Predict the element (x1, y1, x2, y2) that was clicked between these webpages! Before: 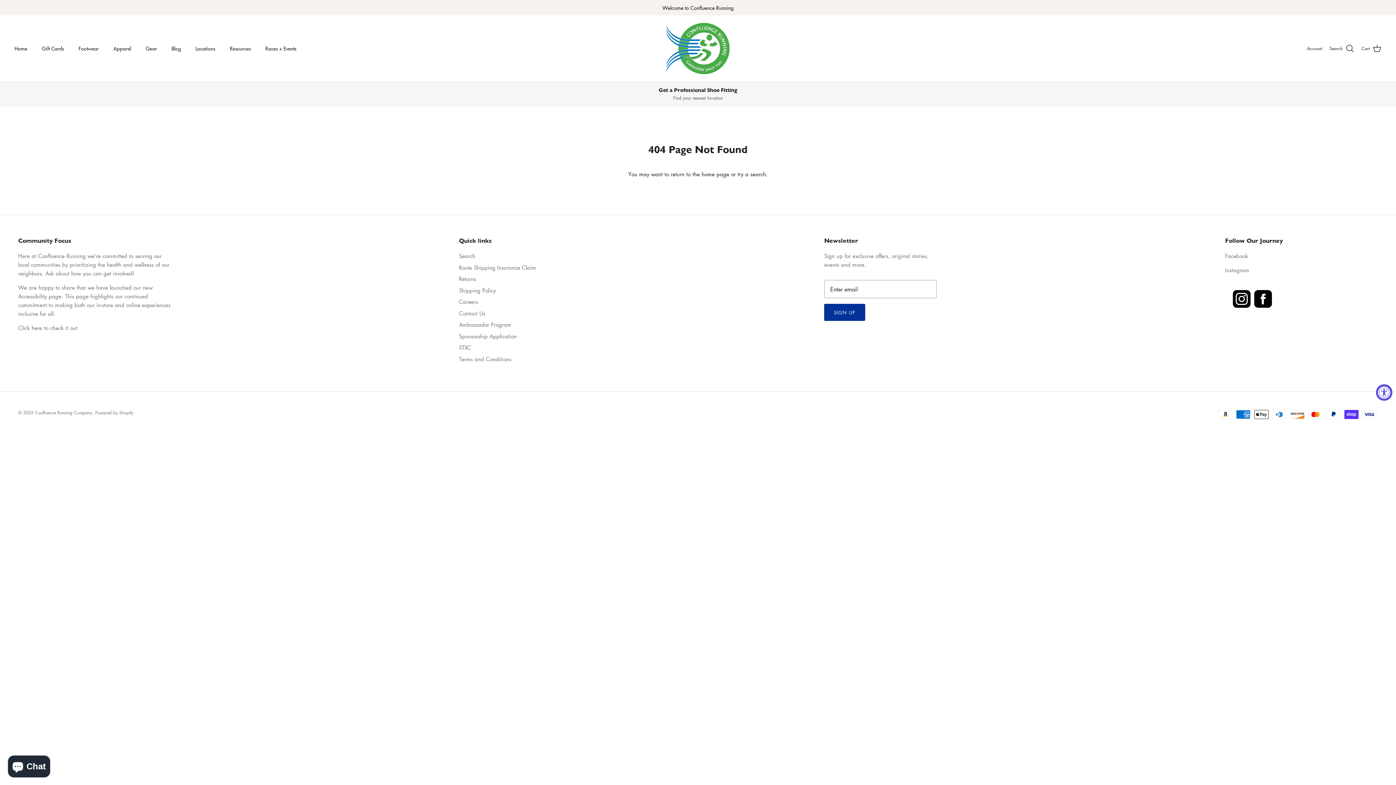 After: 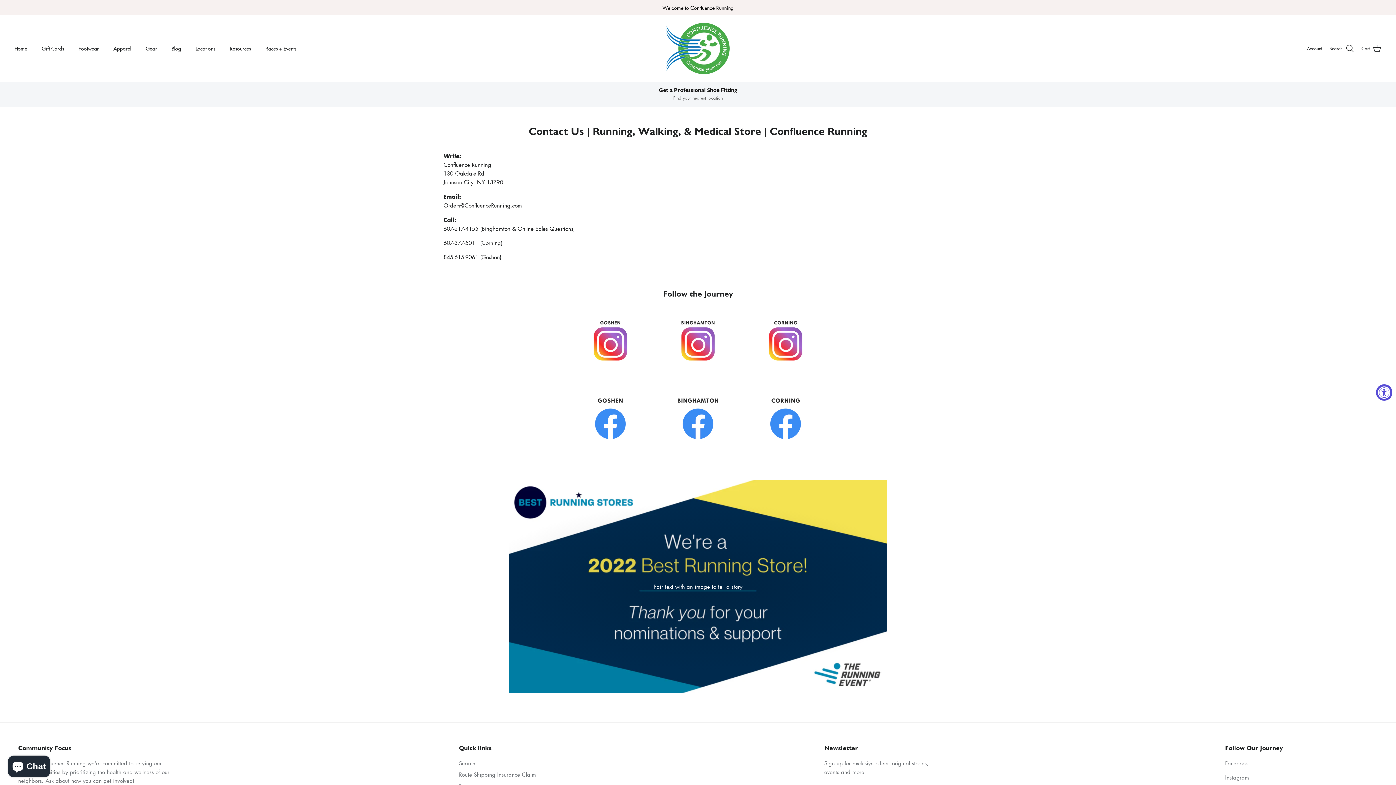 Action: bbox: (459, 309, 485, 317) label: Contact Us